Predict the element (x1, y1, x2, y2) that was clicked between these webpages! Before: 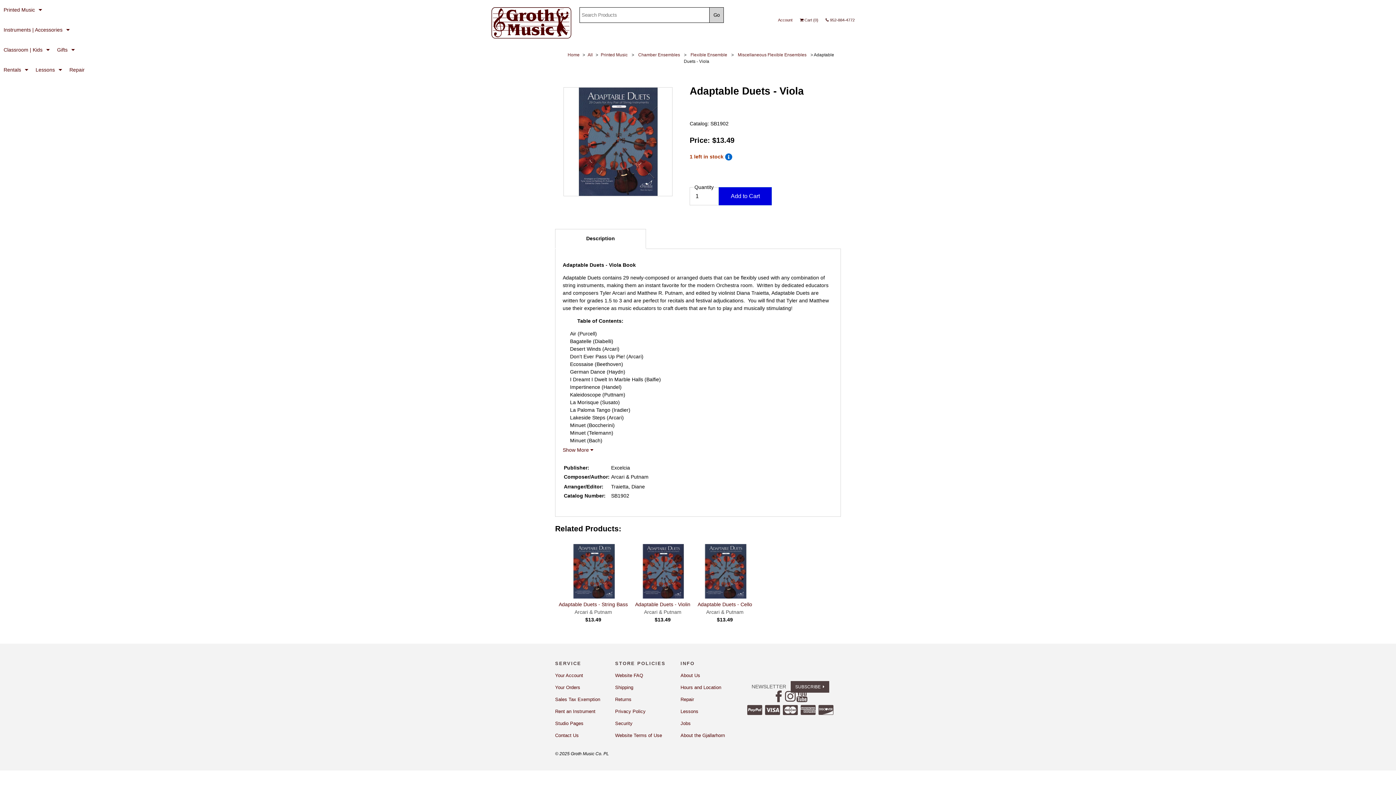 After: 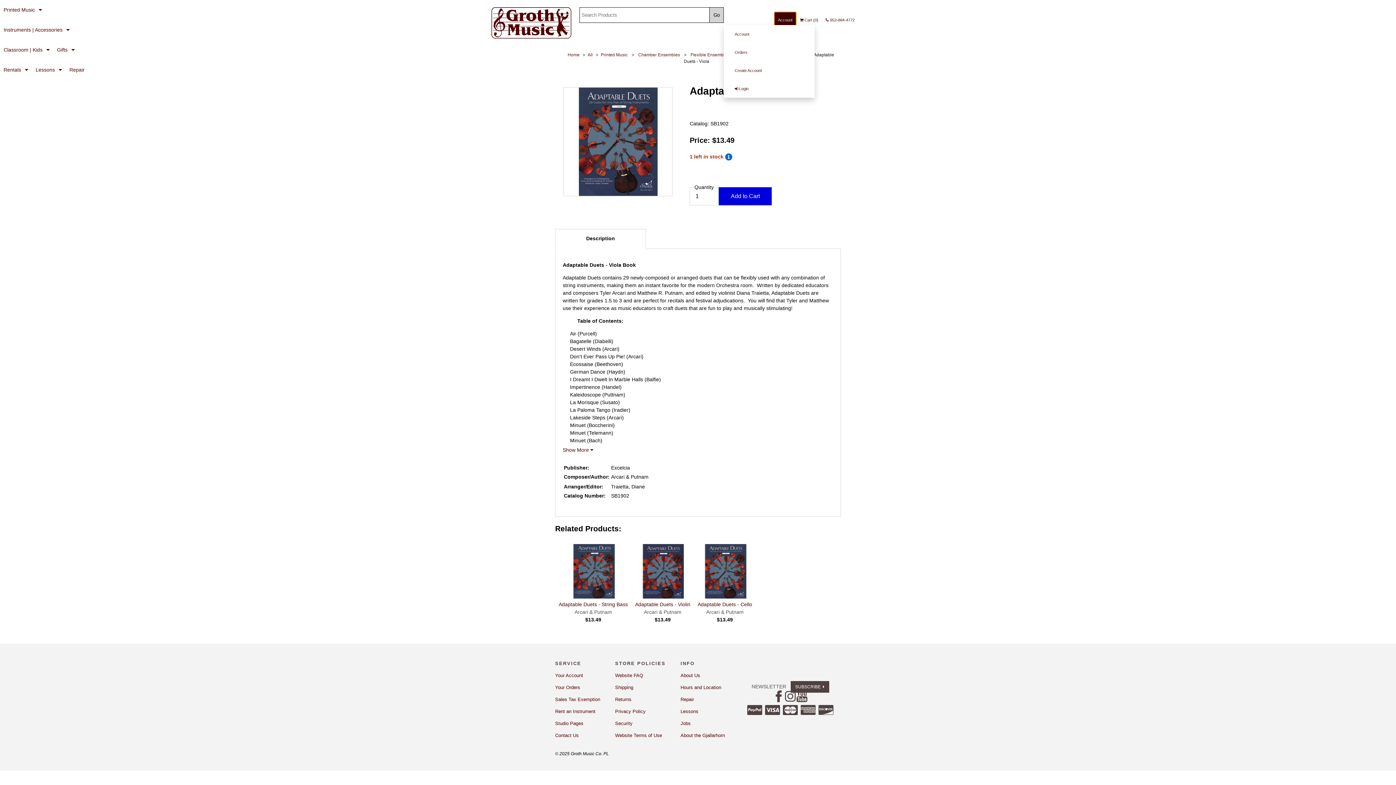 Action: label: account menu bbox: (774, 12, 796, 28)